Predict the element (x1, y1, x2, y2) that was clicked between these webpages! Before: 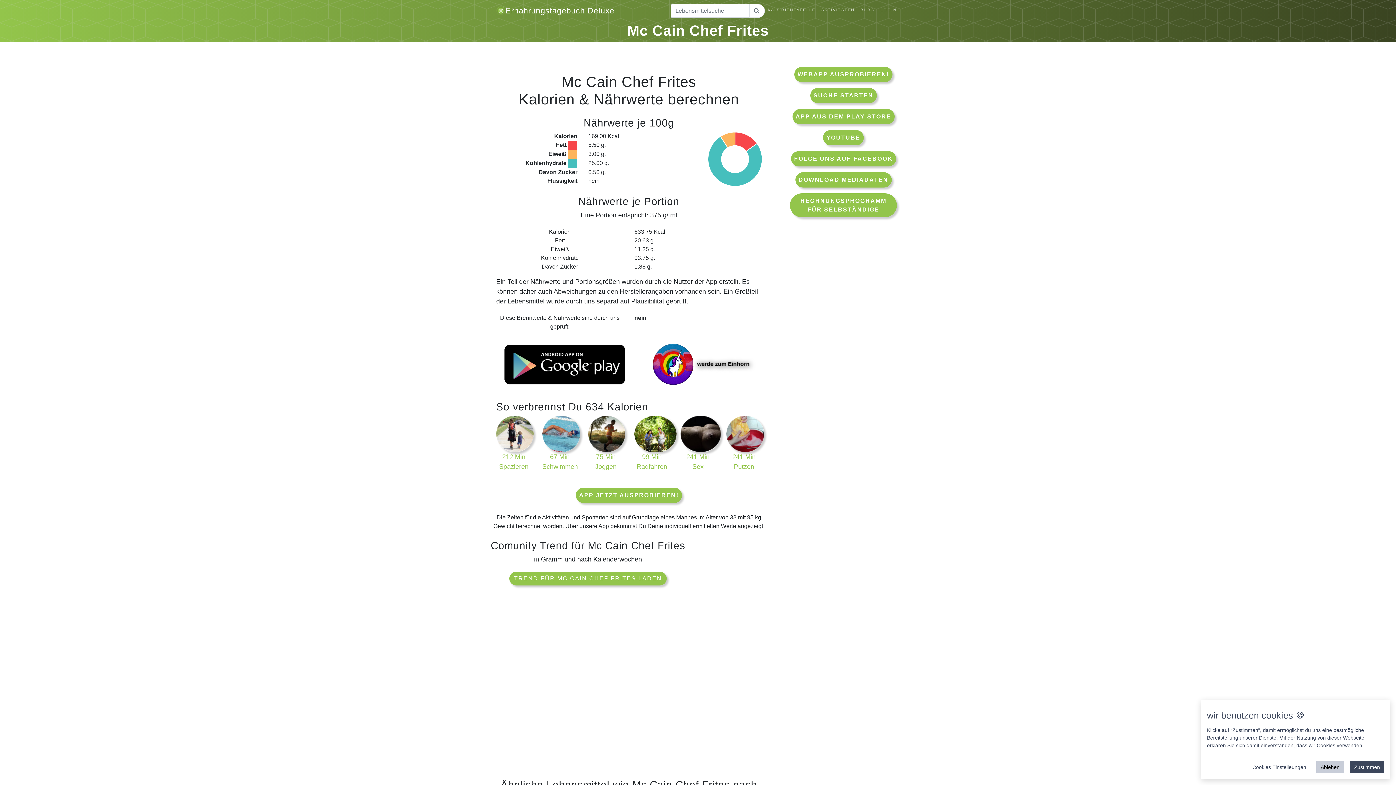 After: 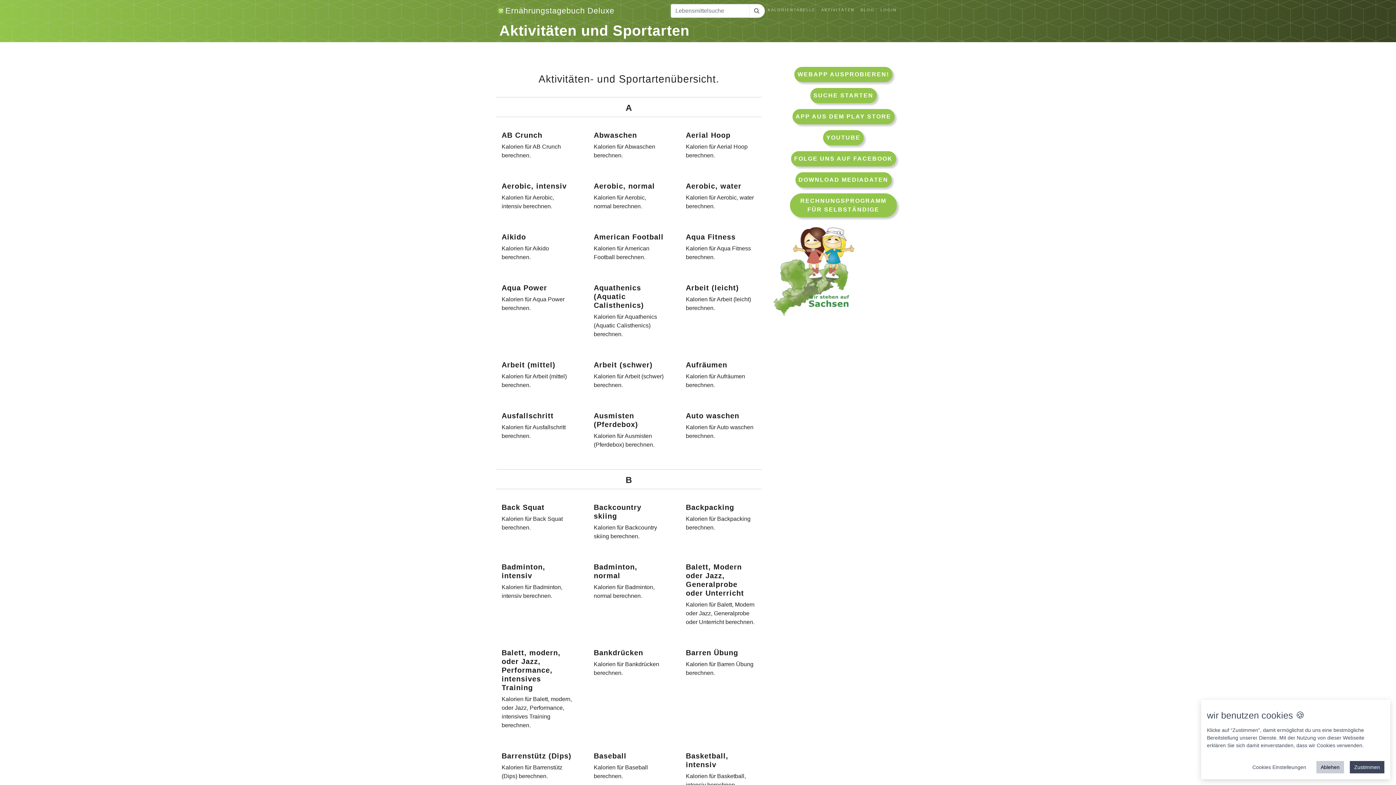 Action: label: AKTIVITÄTEN bbox: (818, 3, 857, 15)